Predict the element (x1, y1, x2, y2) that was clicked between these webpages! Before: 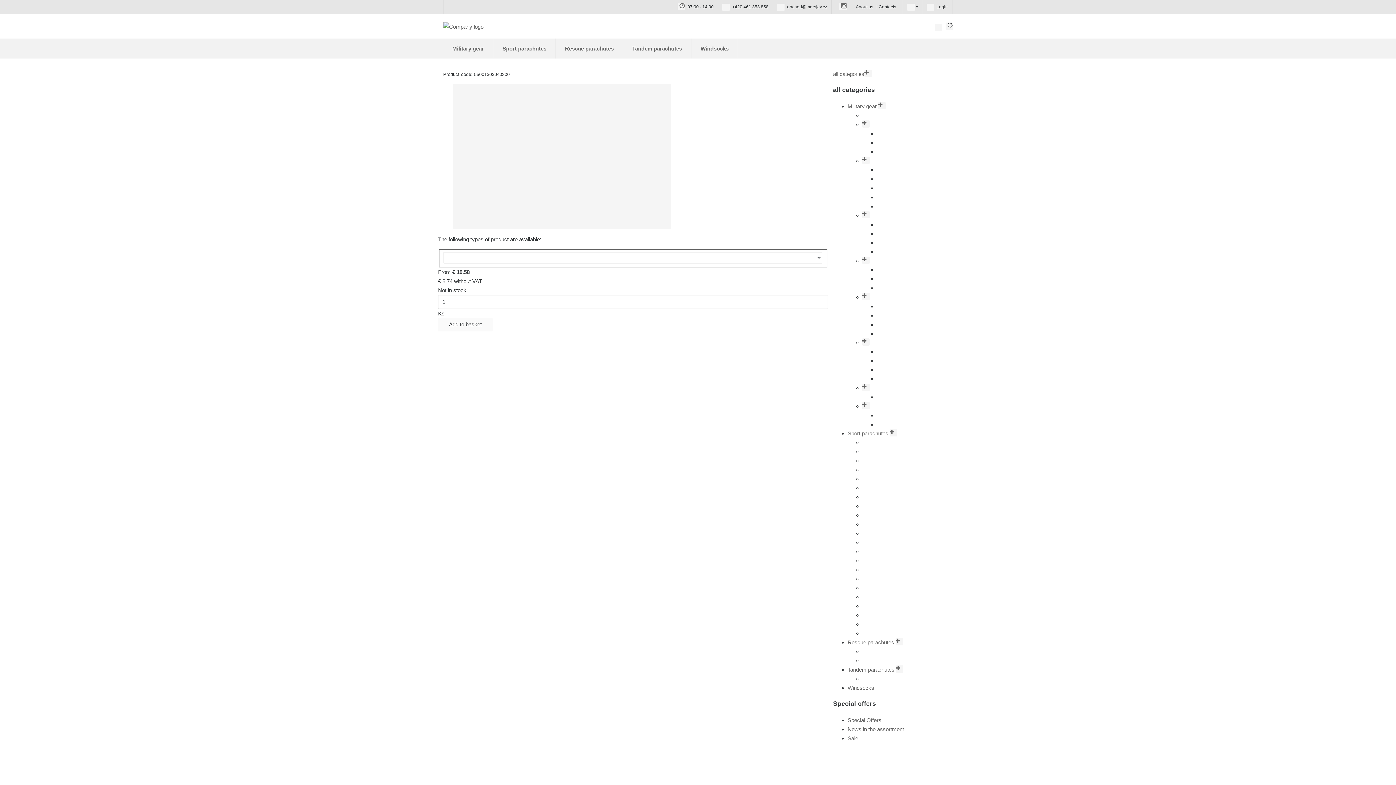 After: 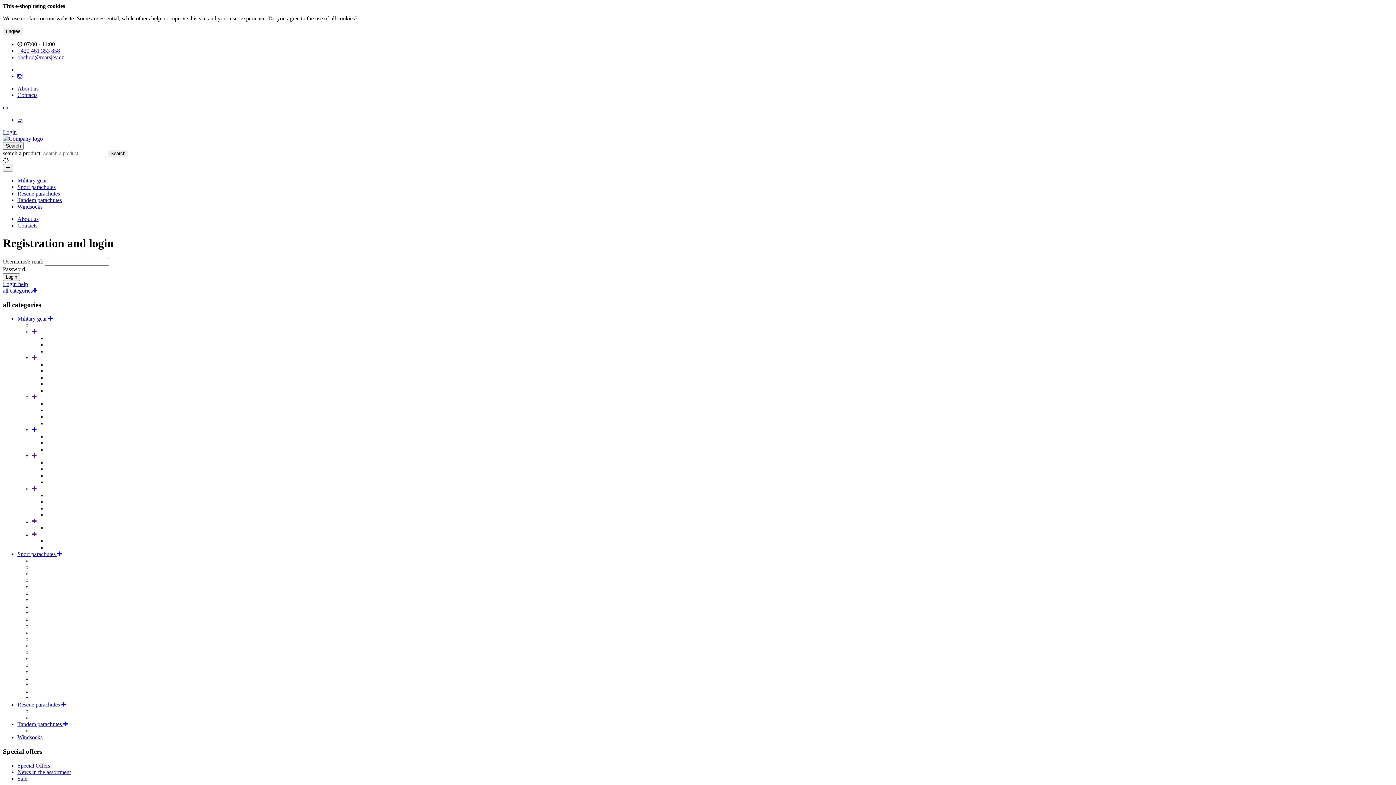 Action: label:  Login bbox: (926, 4, 948, 9)